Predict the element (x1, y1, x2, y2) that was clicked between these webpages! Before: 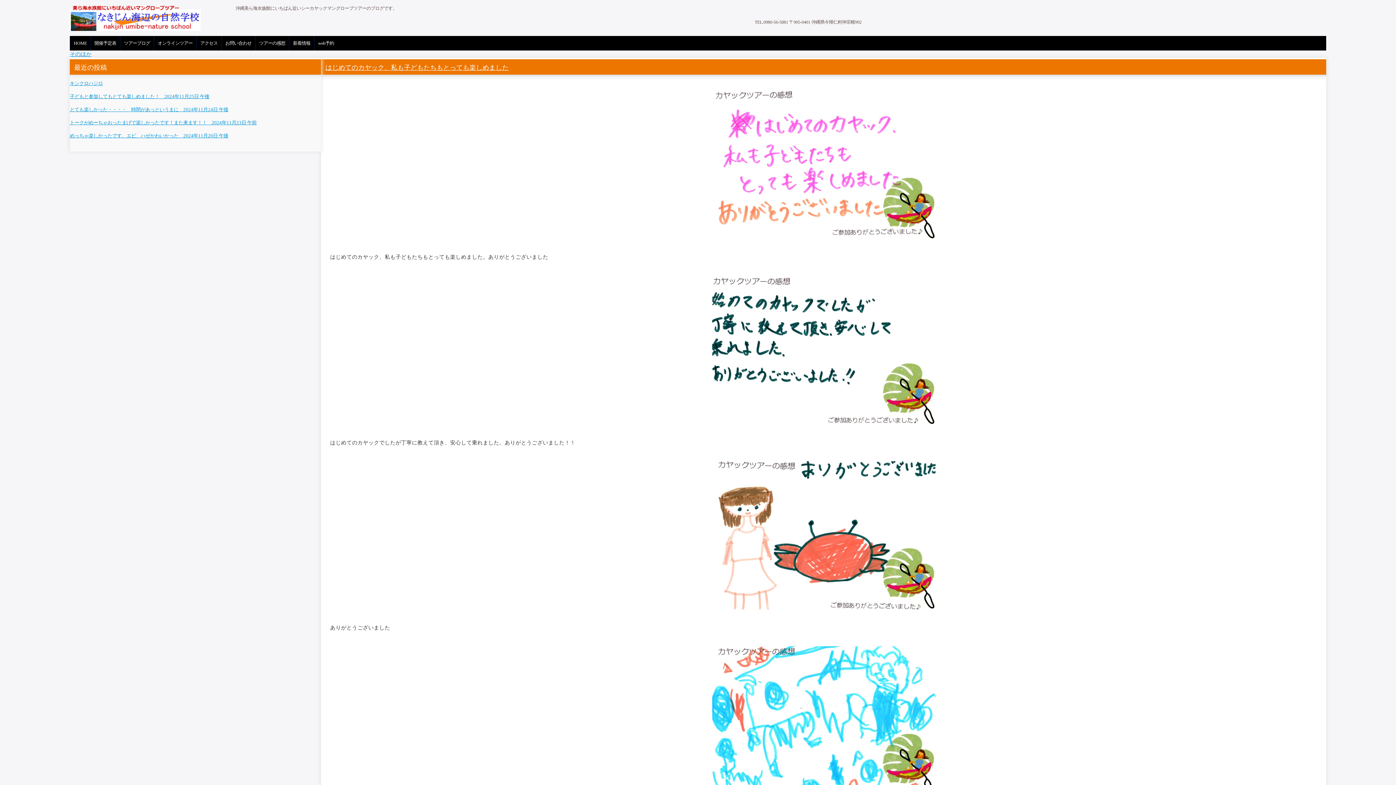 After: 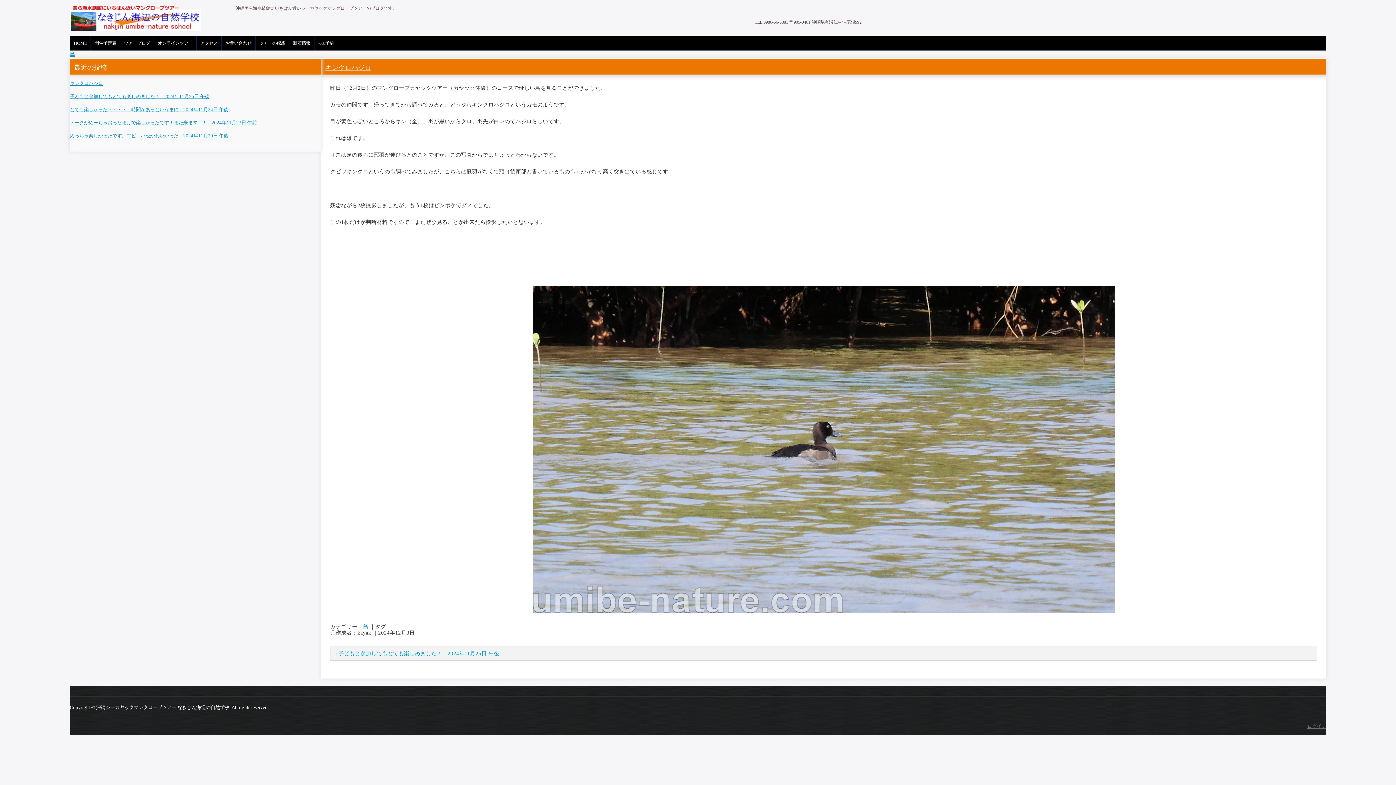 Action: bbox: (69, 80, 102, 86) label: キンクロハジロ